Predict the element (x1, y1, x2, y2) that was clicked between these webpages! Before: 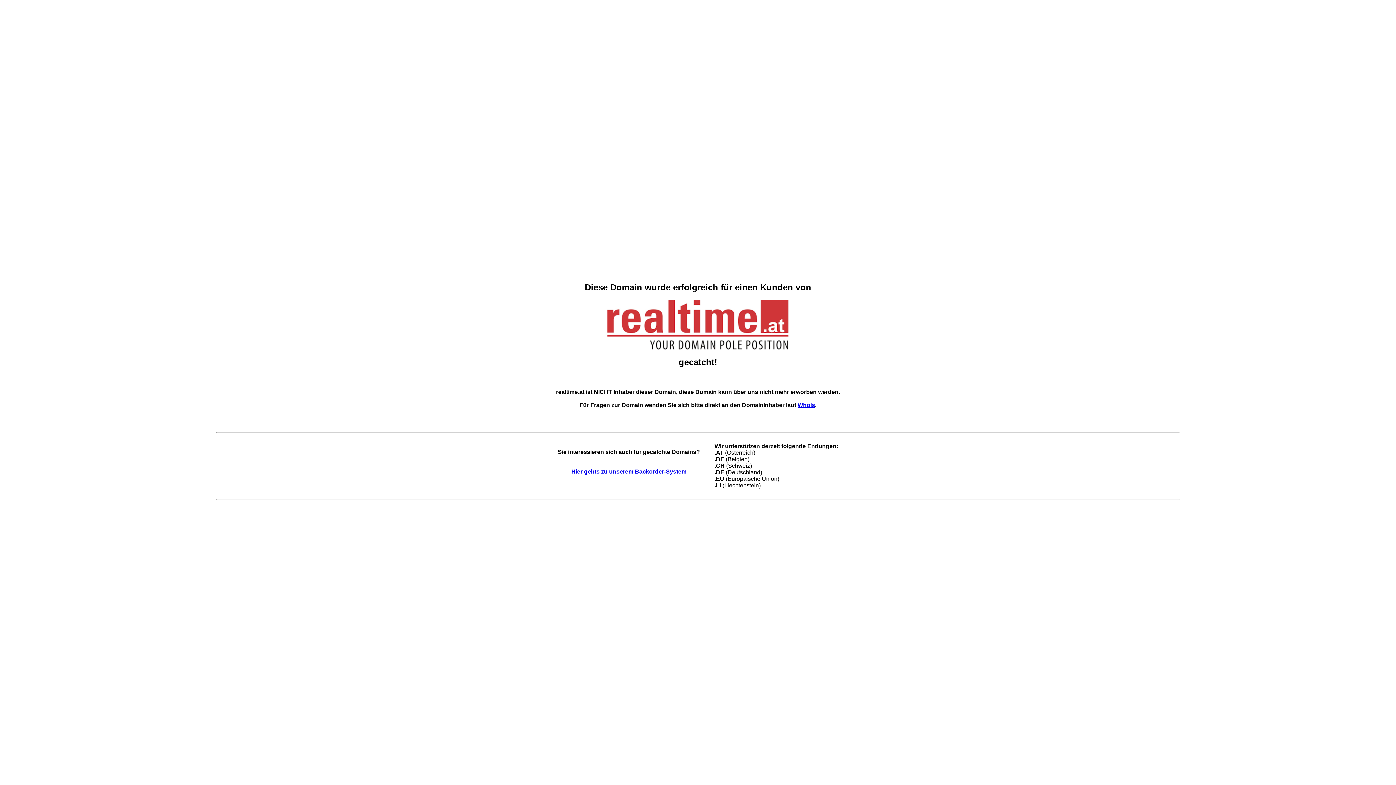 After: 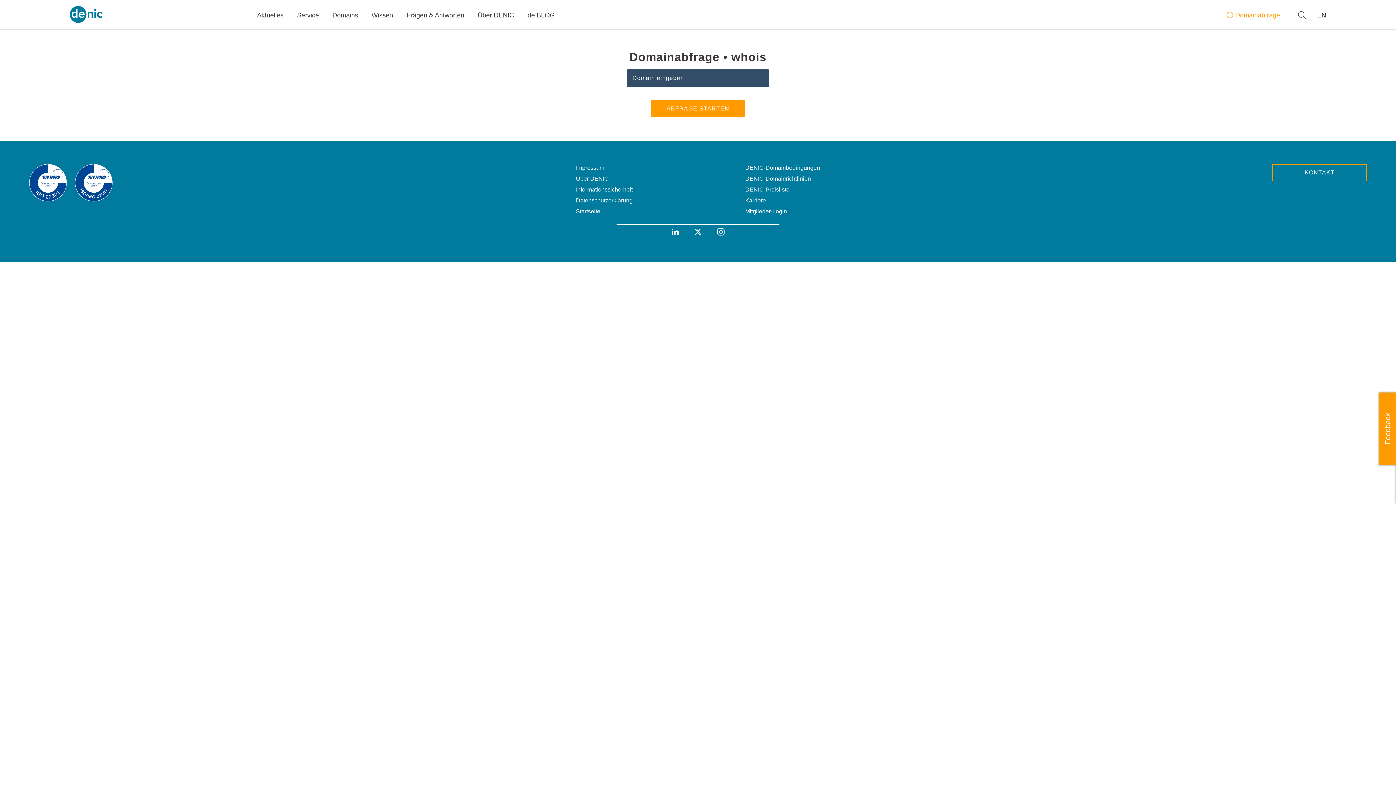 Action: bbox: (797, 402, 815, 408) label: Whois